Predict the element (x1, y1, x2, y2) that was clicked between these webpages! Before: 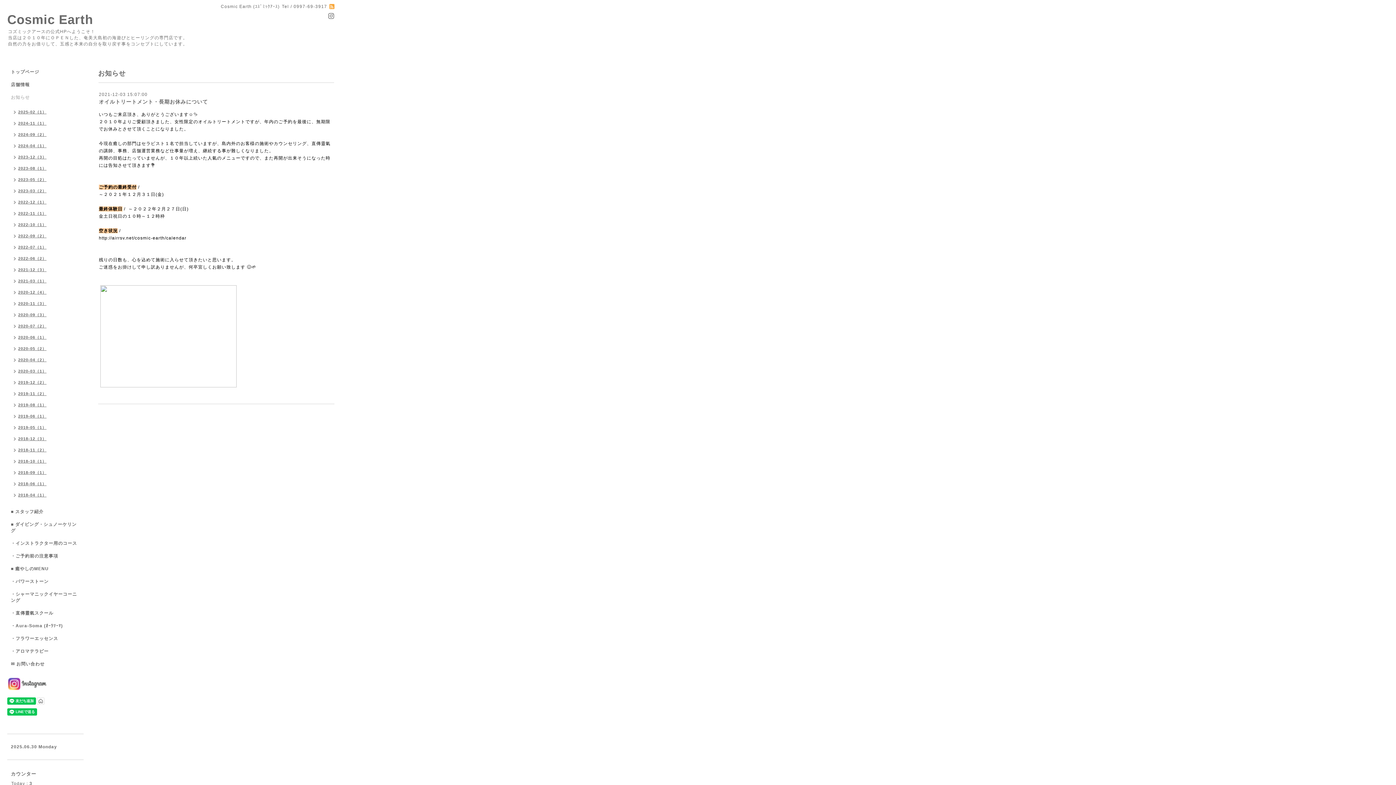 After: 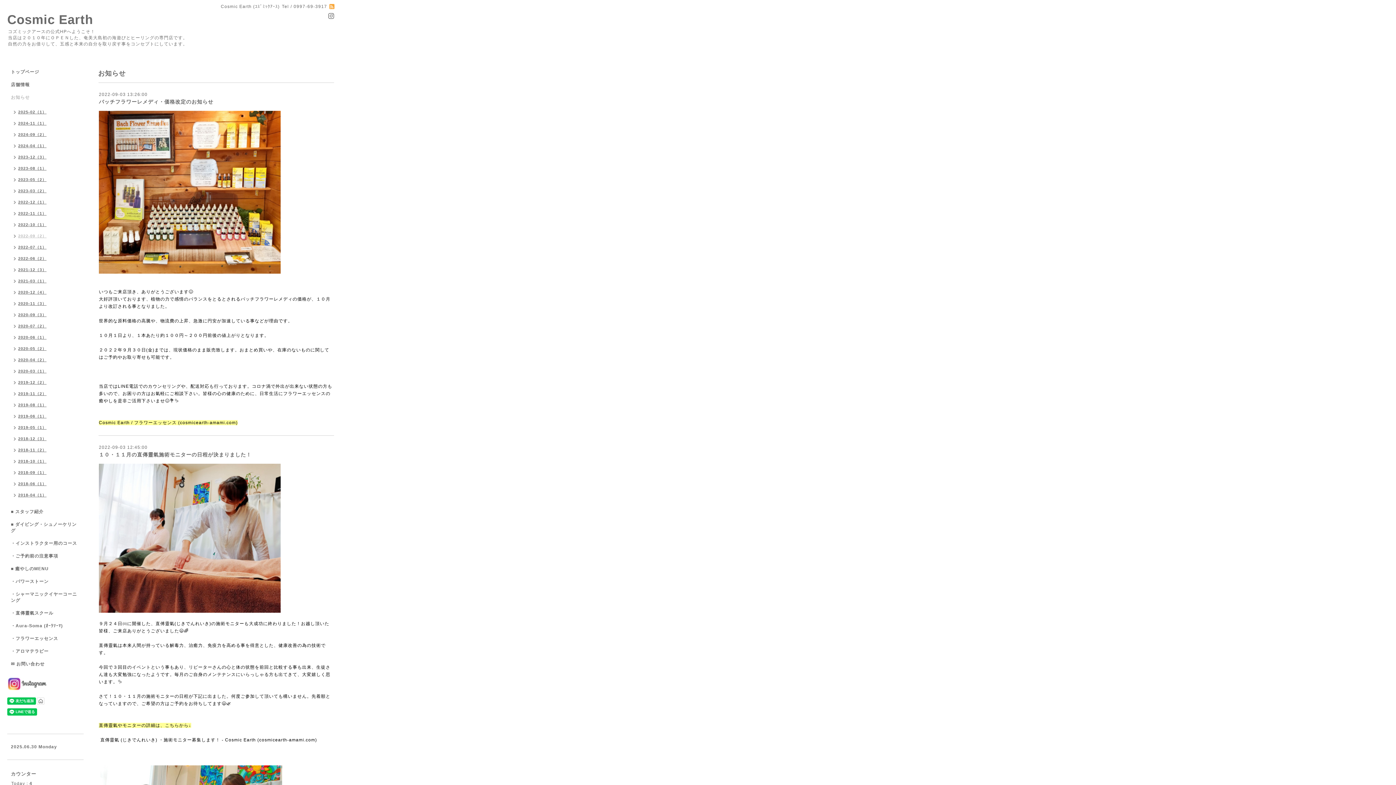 Action: label: 2022-09（2） bbox: (7, 231, 50, 242)